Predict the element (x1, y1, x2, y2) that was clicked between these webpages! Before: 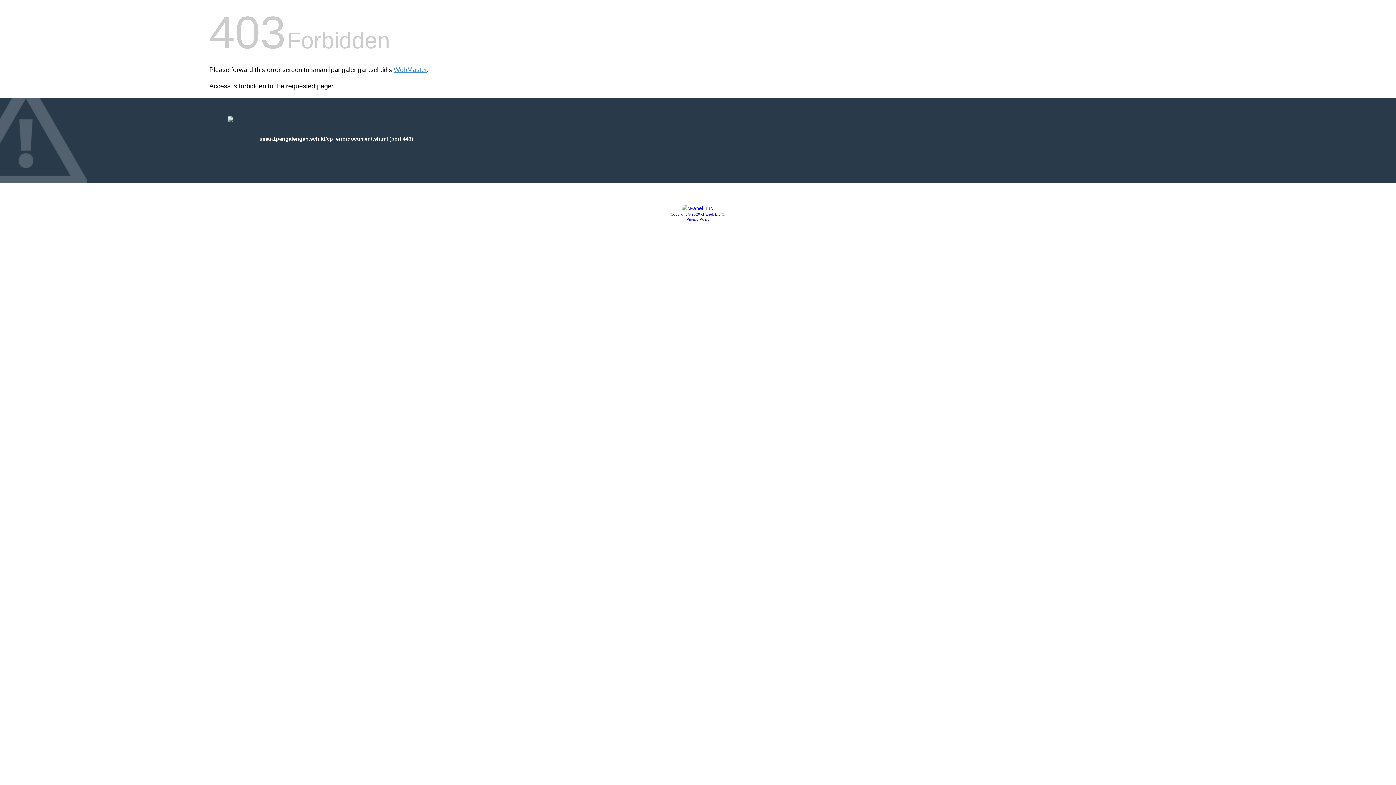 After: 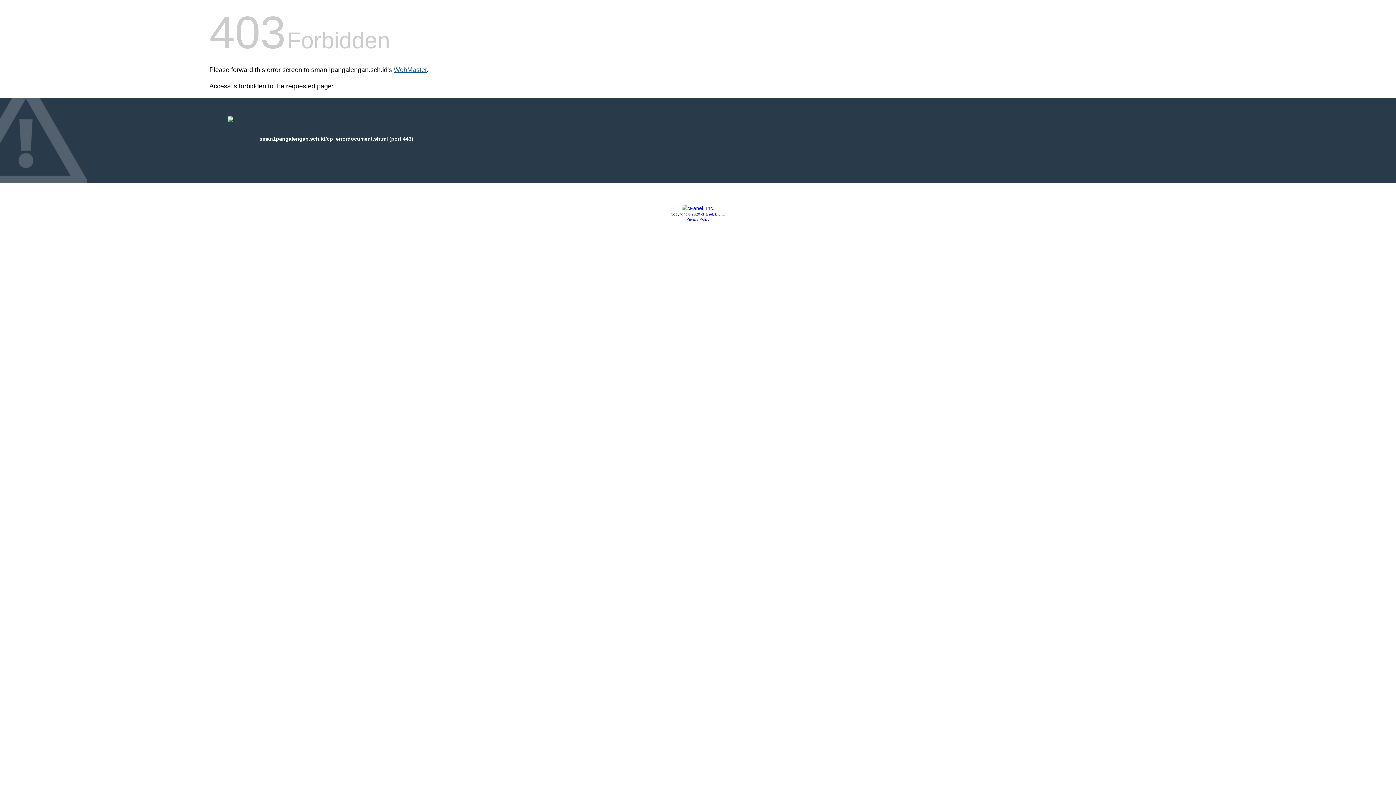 Action: label: WebMaster bbox: (393, 66, 426, 73)